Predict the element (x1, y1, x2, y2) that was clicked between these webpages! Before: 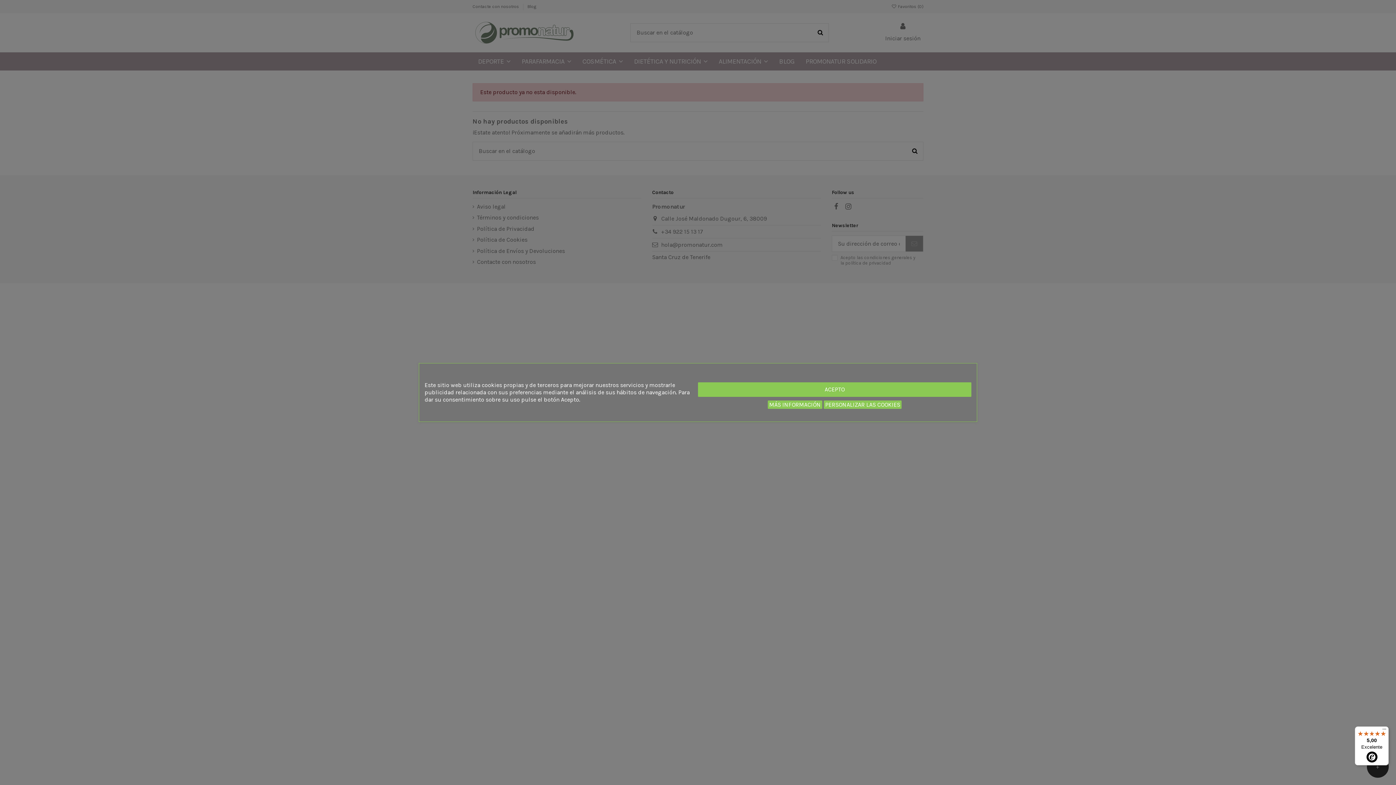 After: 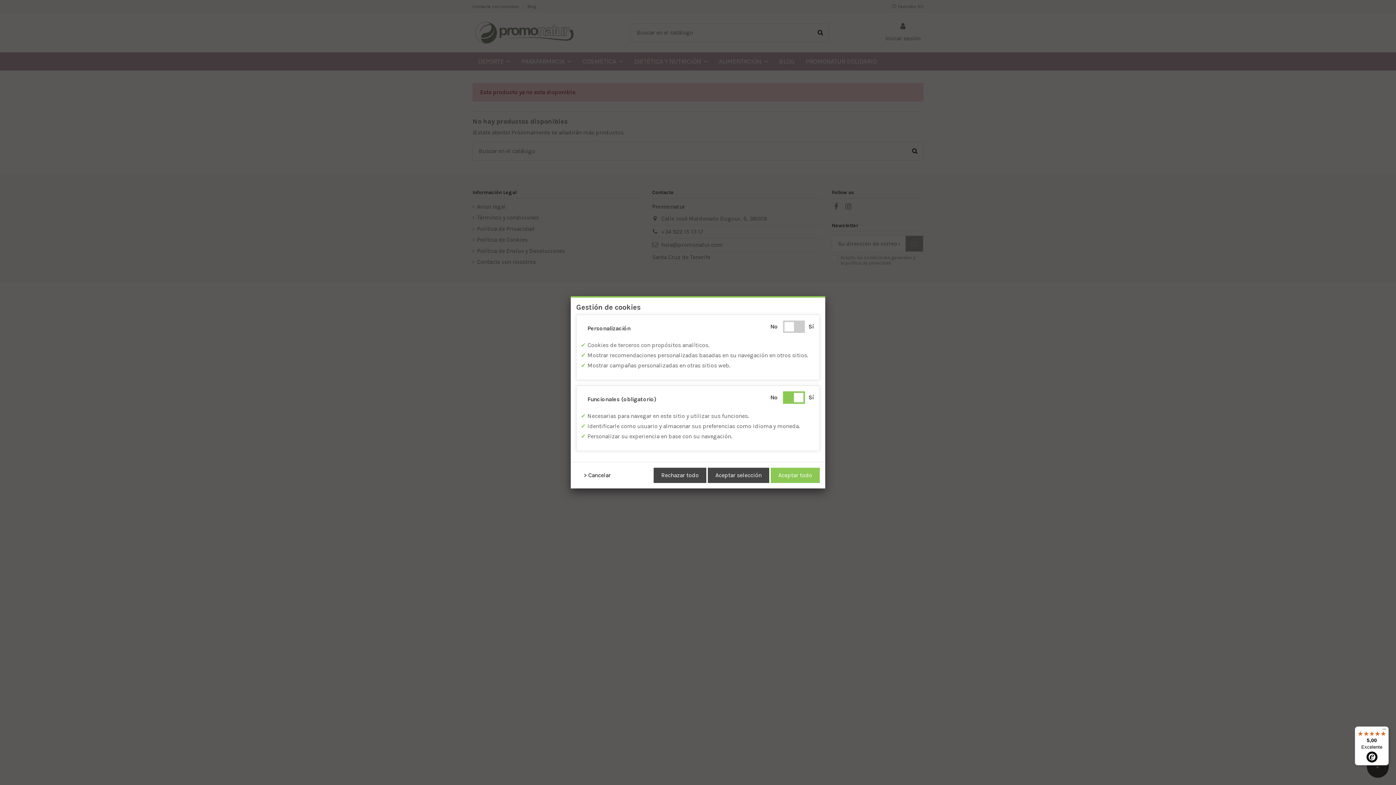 Action: bbox: (824, 400, 901, 409) label: PERSONALIZAR LAS COOKIES